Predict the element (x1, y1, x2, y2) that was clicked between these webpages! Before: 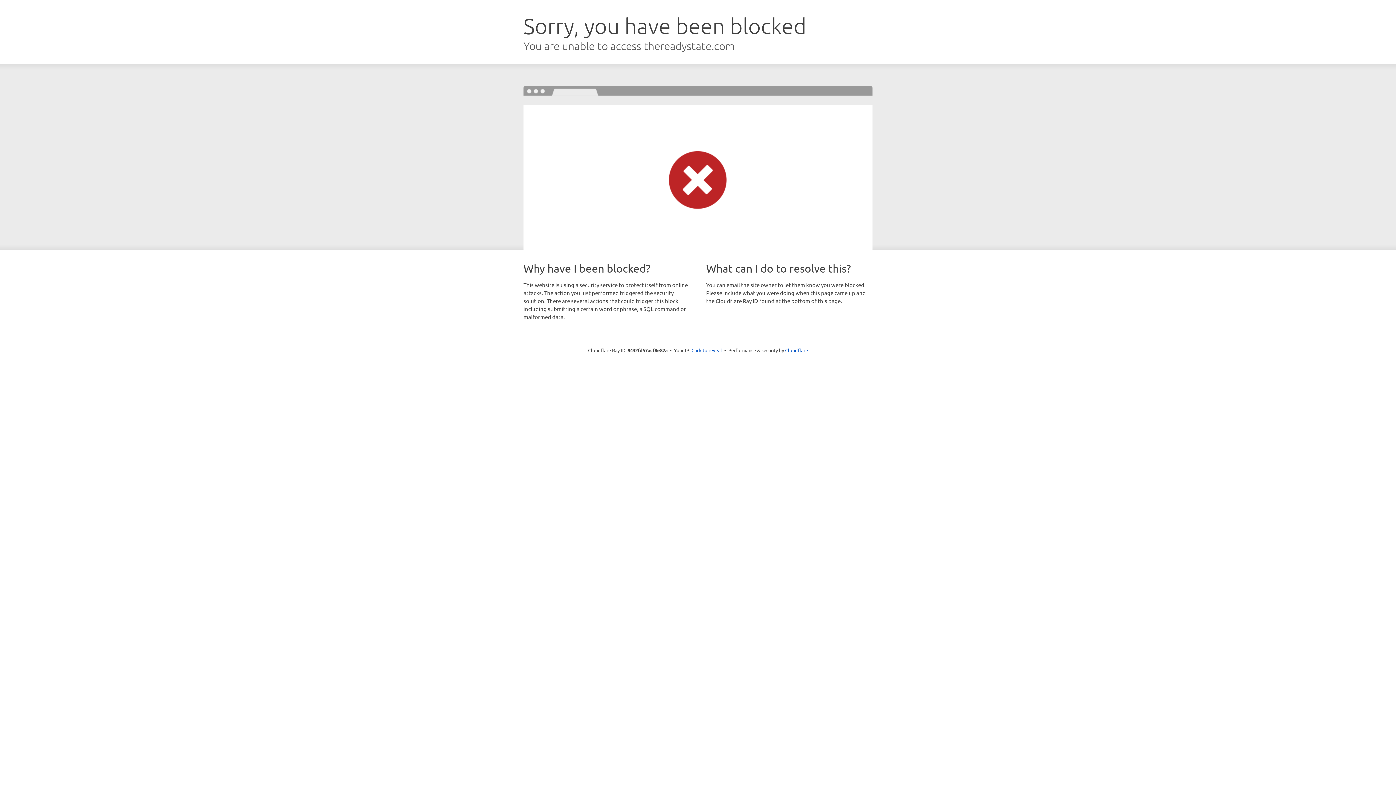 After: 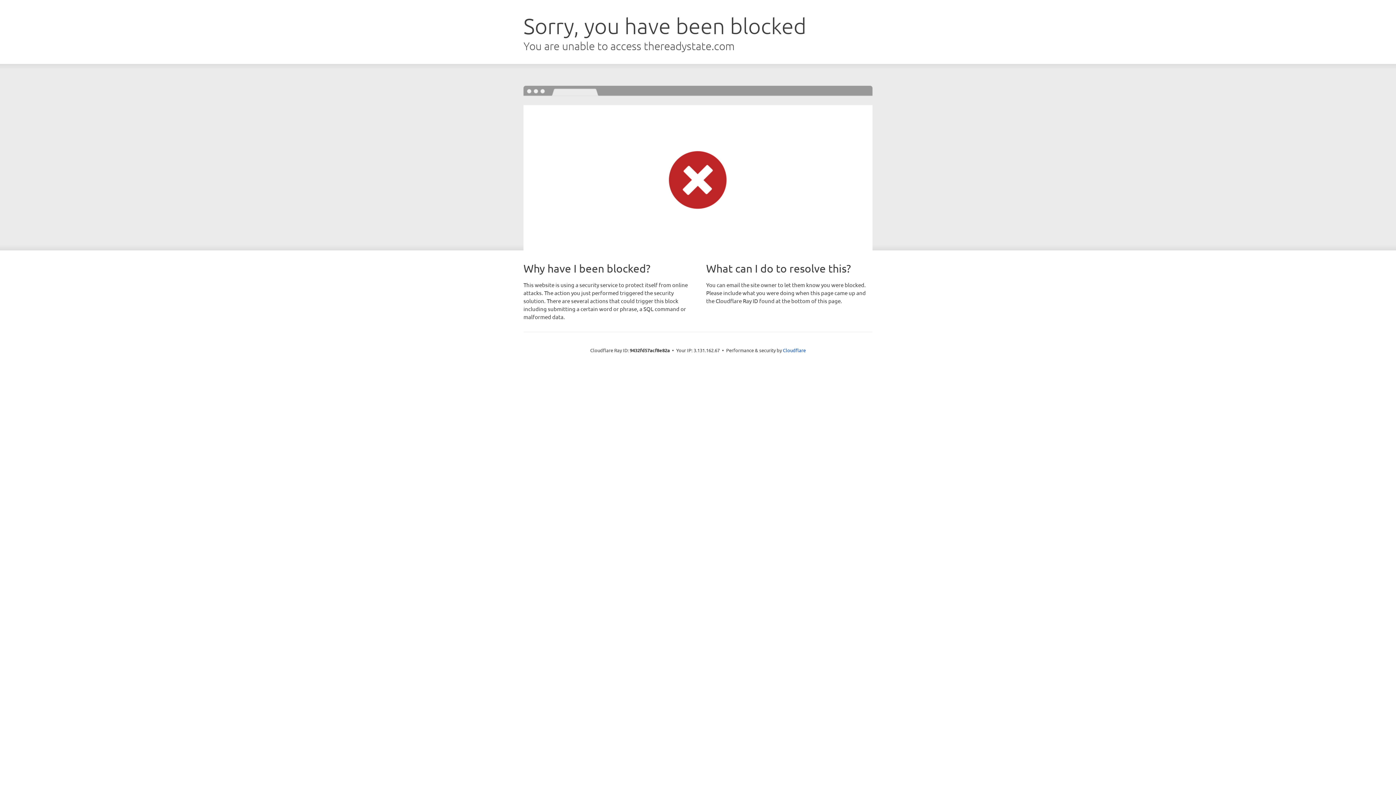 Action: bbox: (691, 346, 722, 353) label: Click to reveal